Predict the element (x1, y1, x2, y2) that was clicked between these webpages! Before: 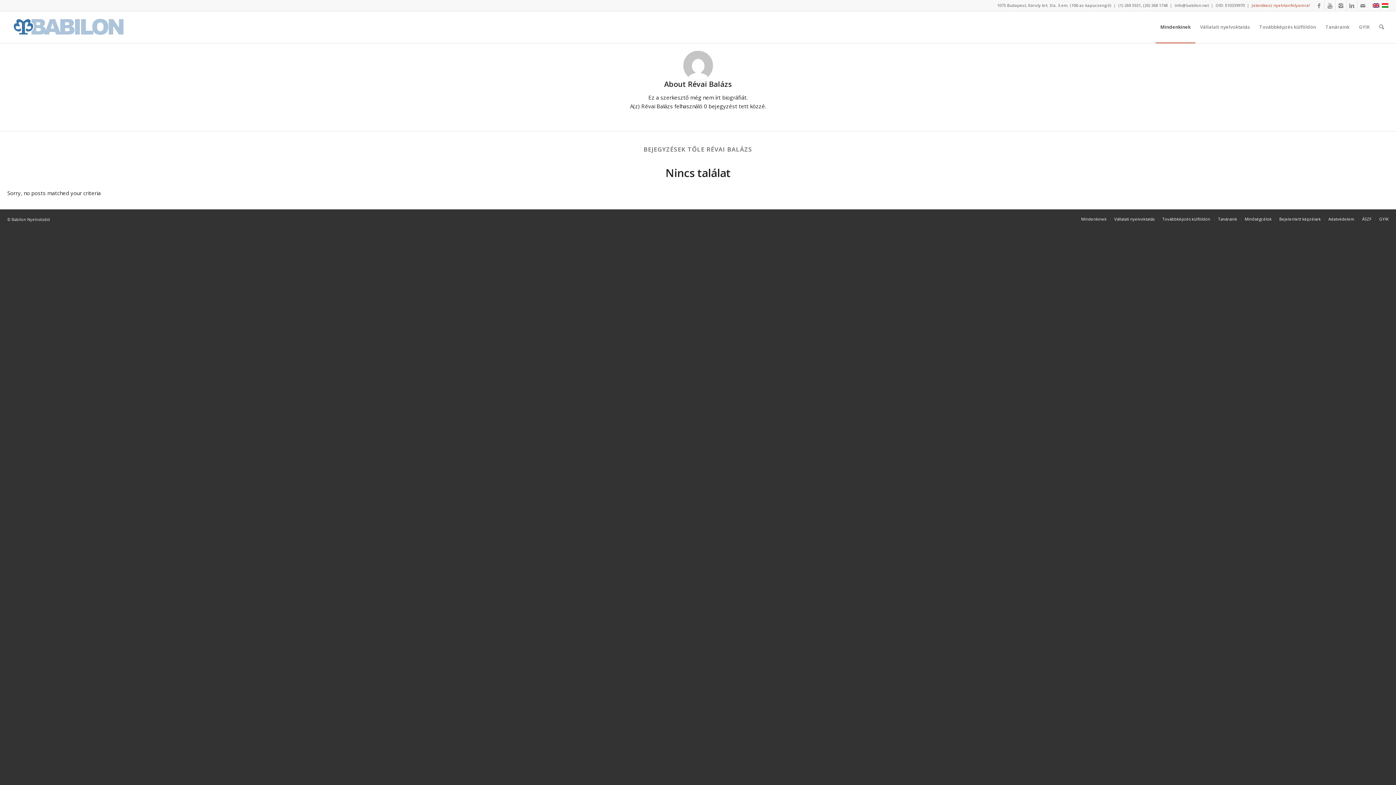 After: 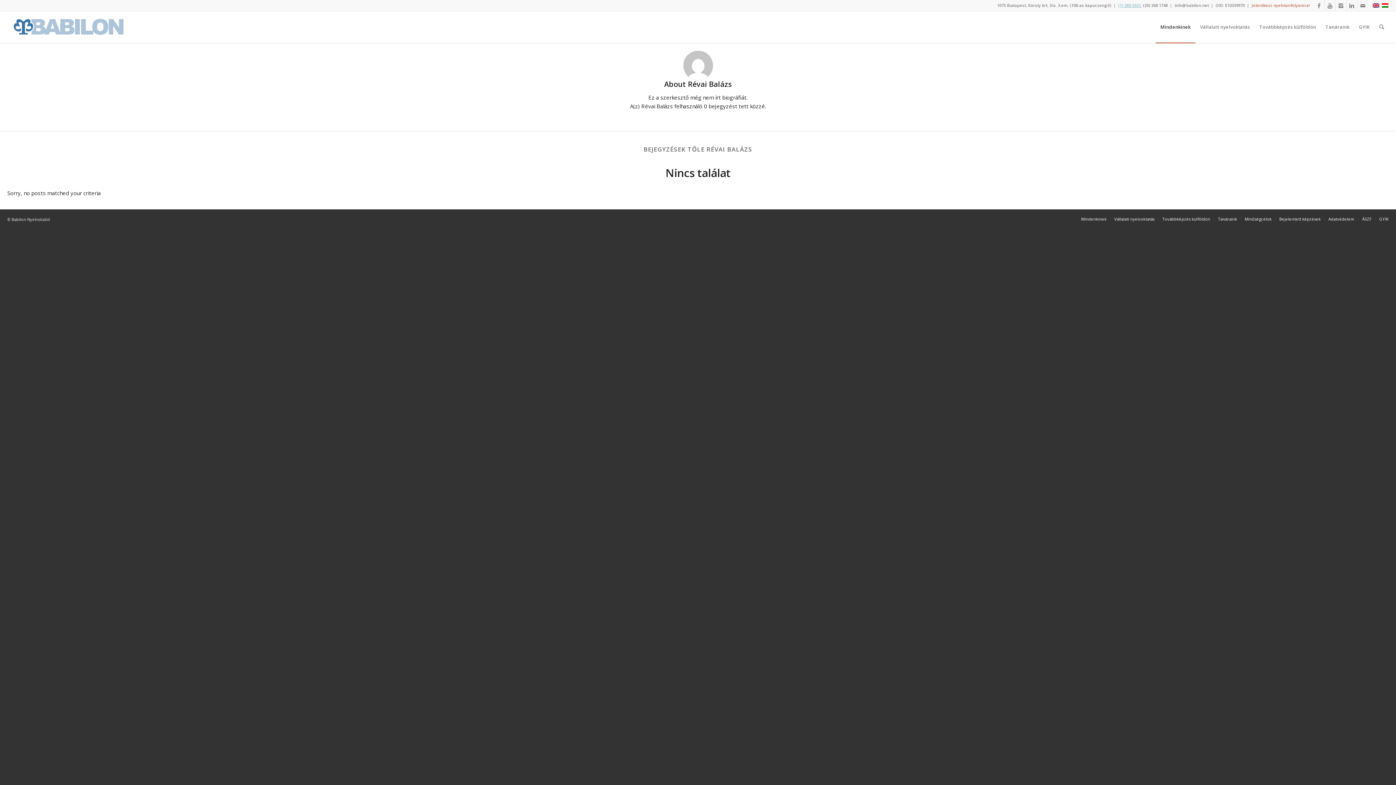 Action: label: (1) 269 5531 bbox: (1118, 2, 1141, 8)